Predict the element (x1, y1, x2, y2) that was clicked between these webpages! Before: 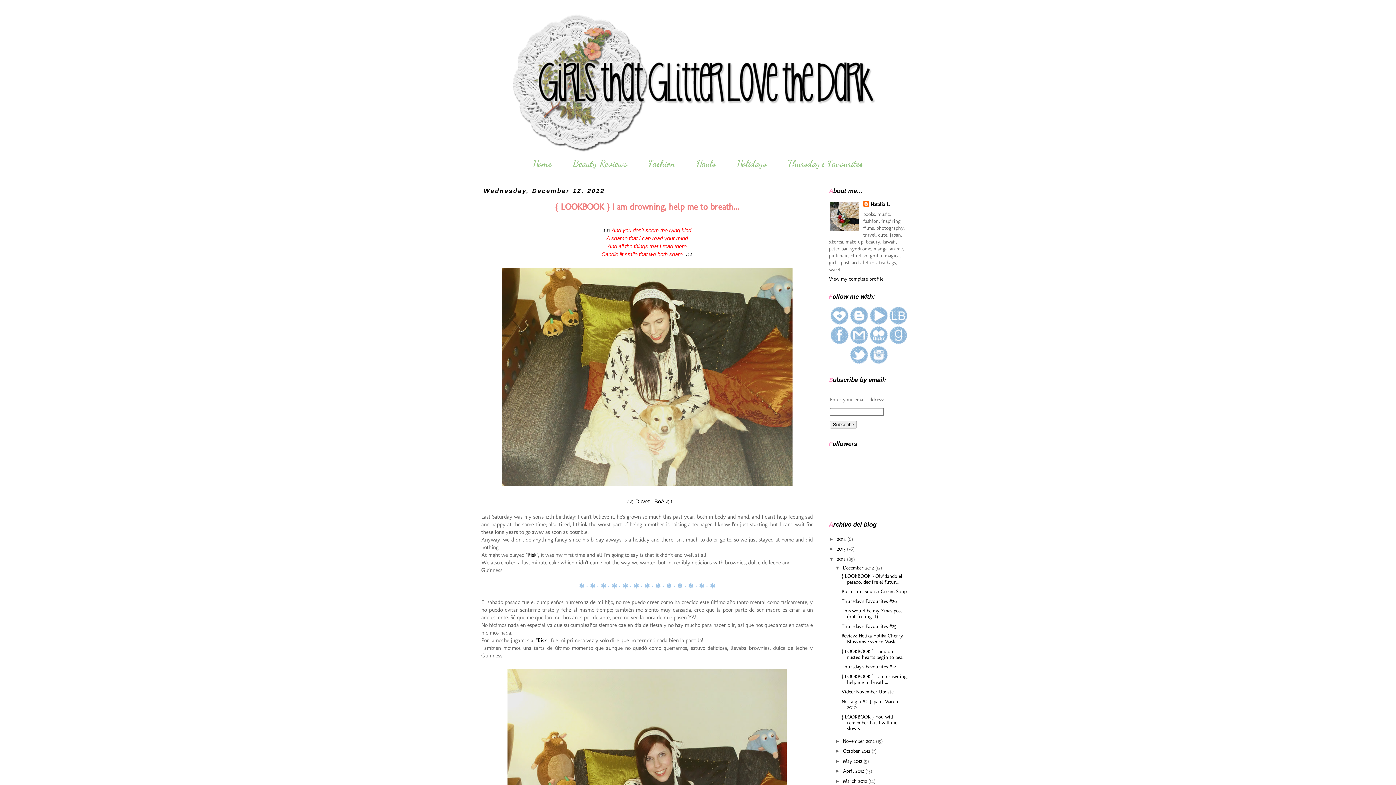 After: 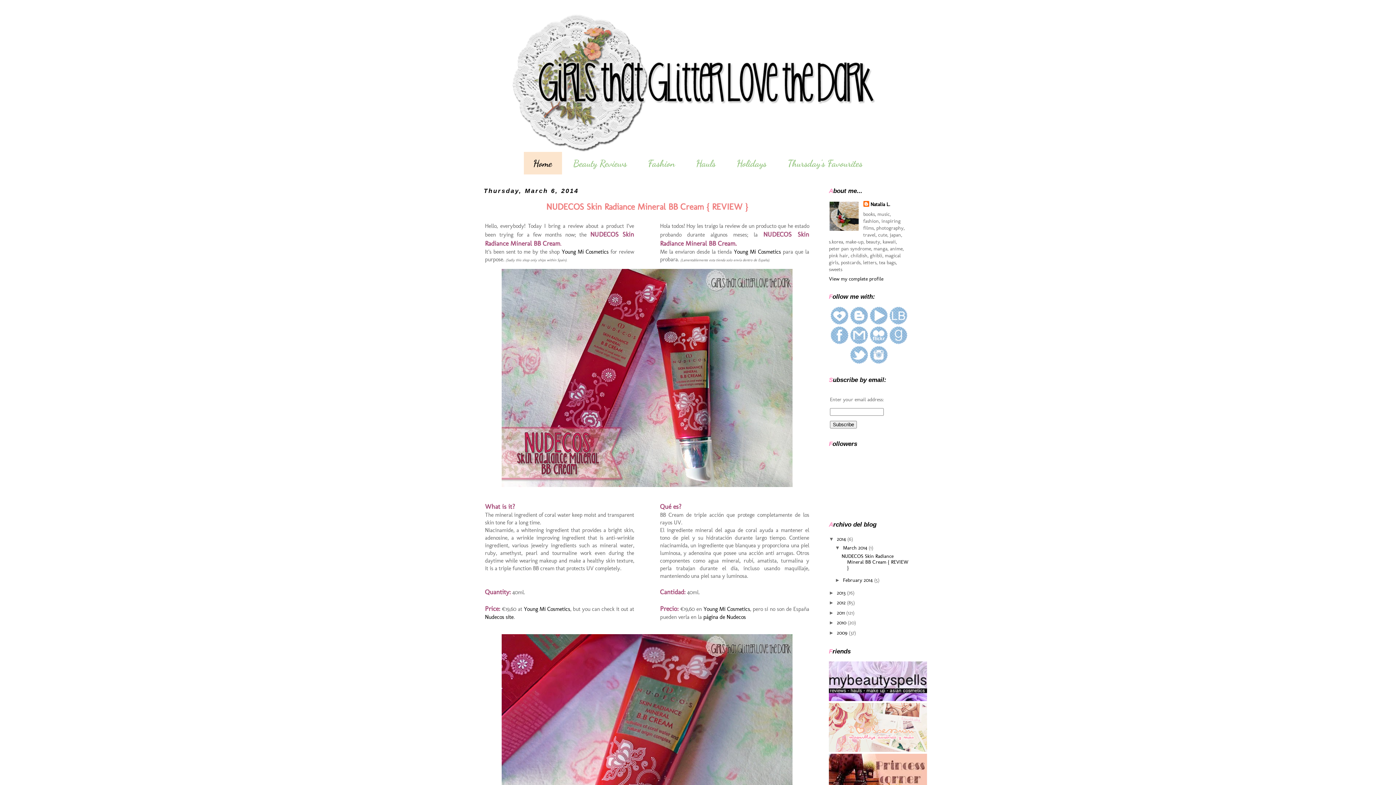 Action: bbox: (512, 14, 876, 152)